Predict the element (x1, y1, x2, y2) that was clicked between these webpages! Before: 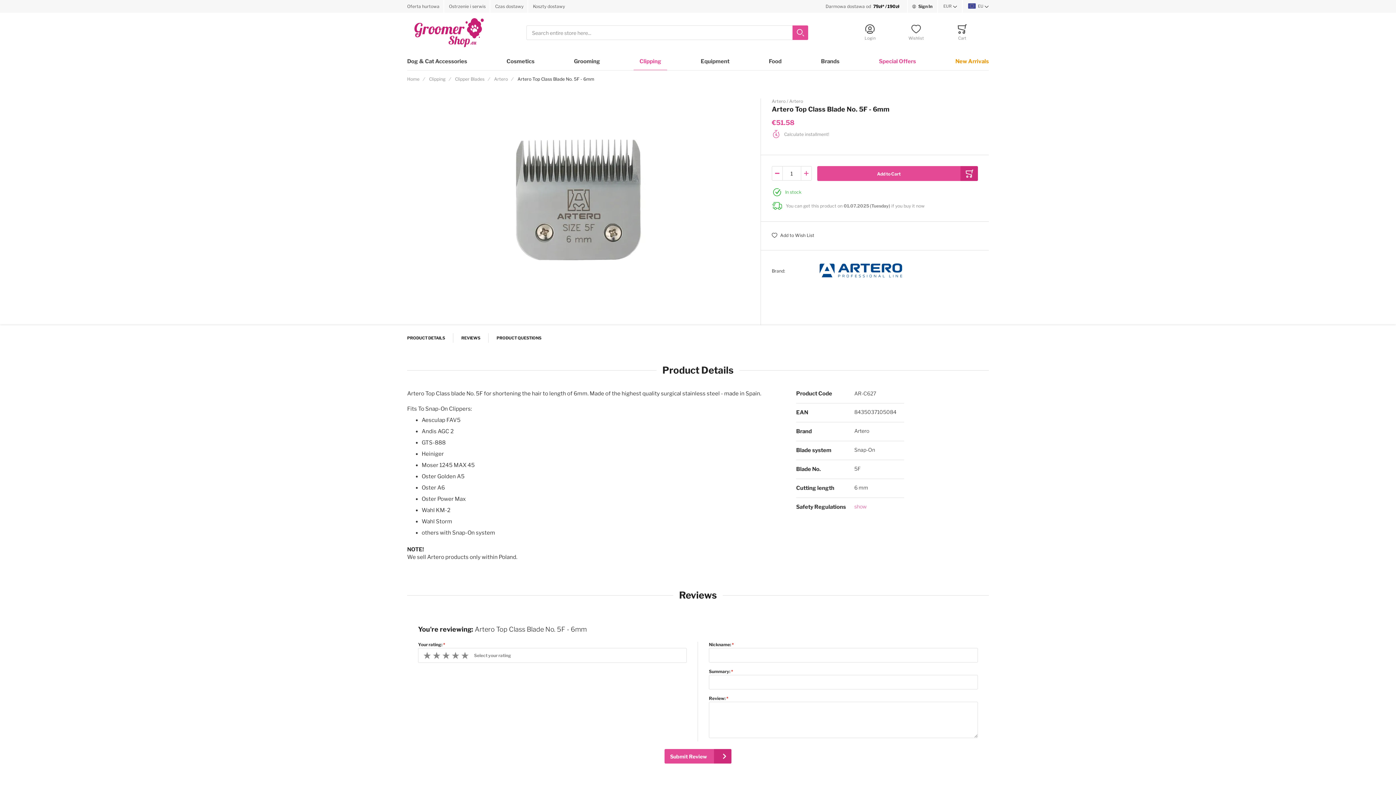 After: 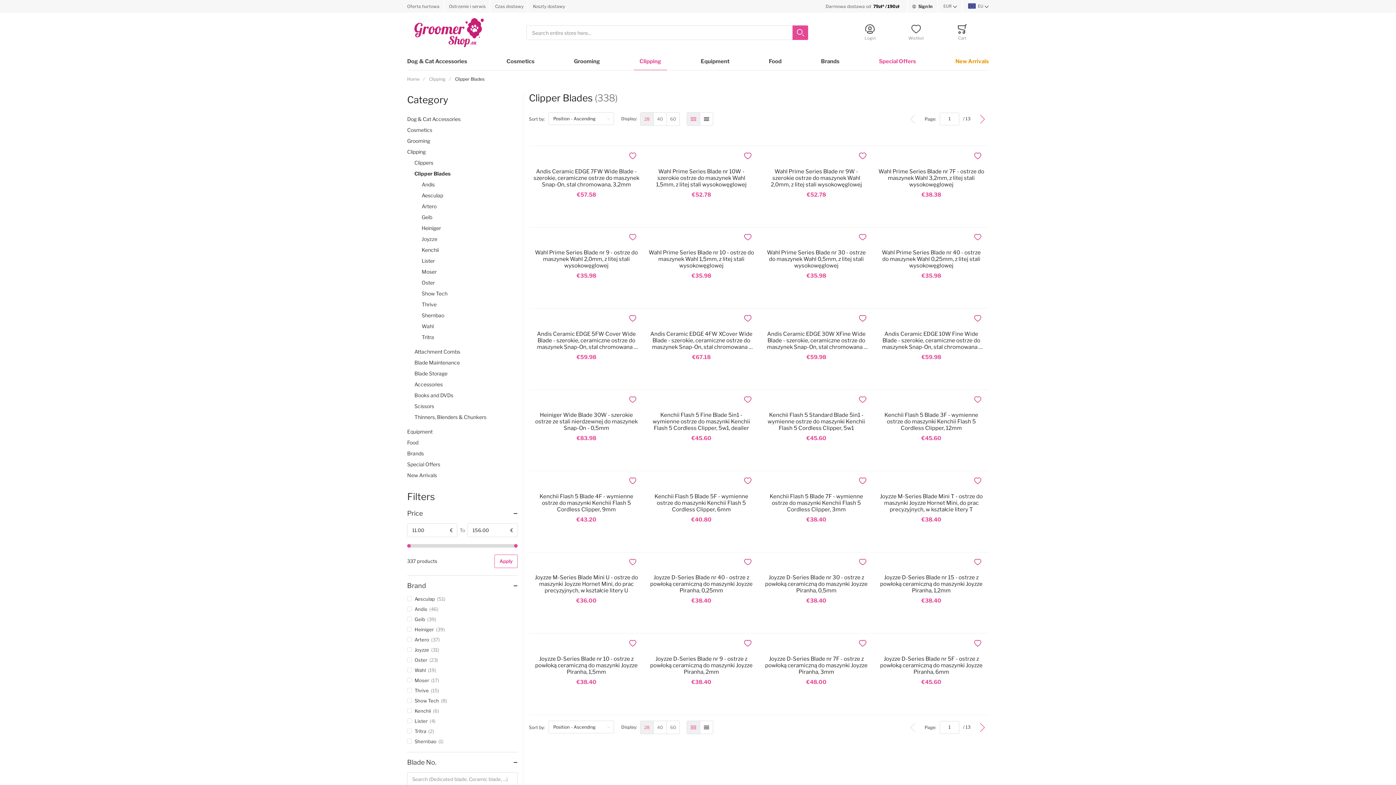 Action: bbox: (455, 76, 484, 82) label: Clipper Blades